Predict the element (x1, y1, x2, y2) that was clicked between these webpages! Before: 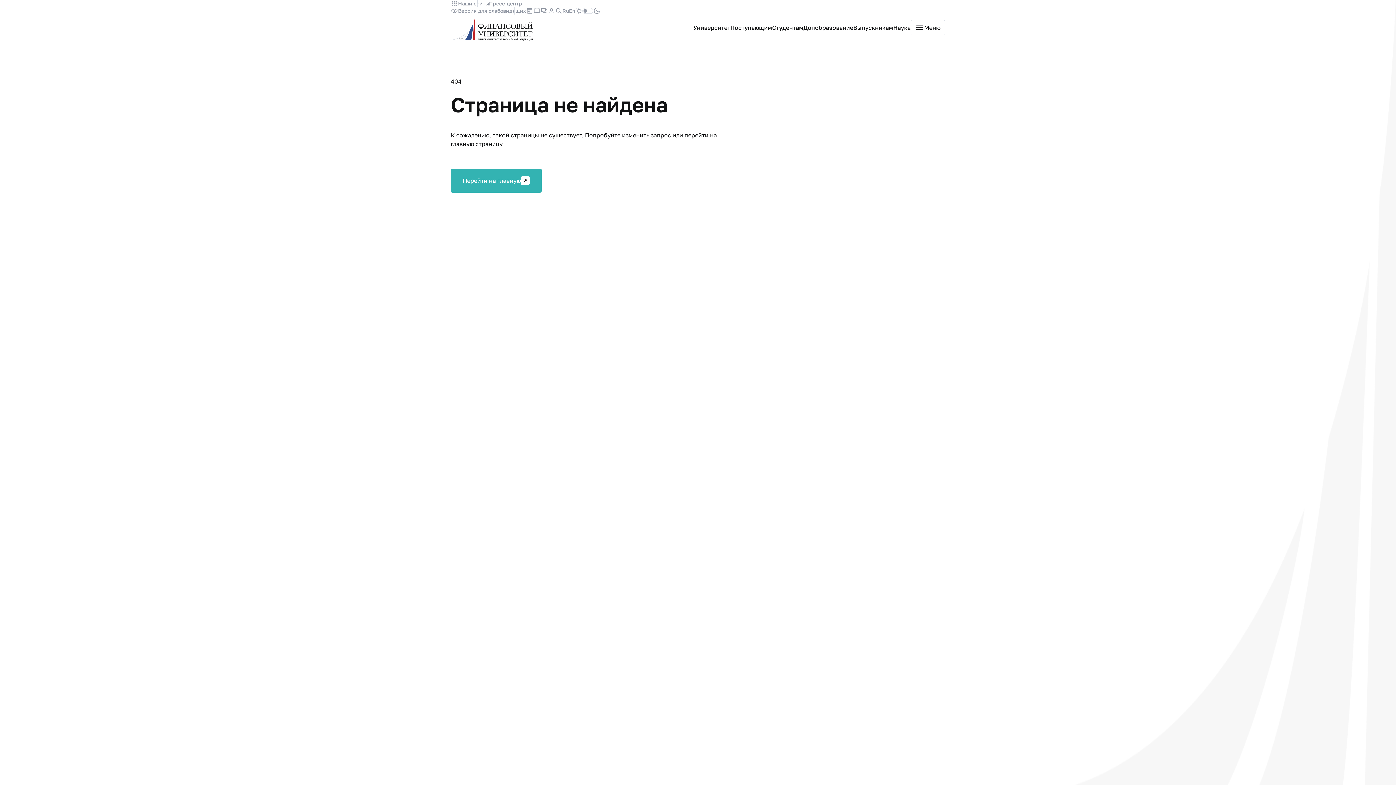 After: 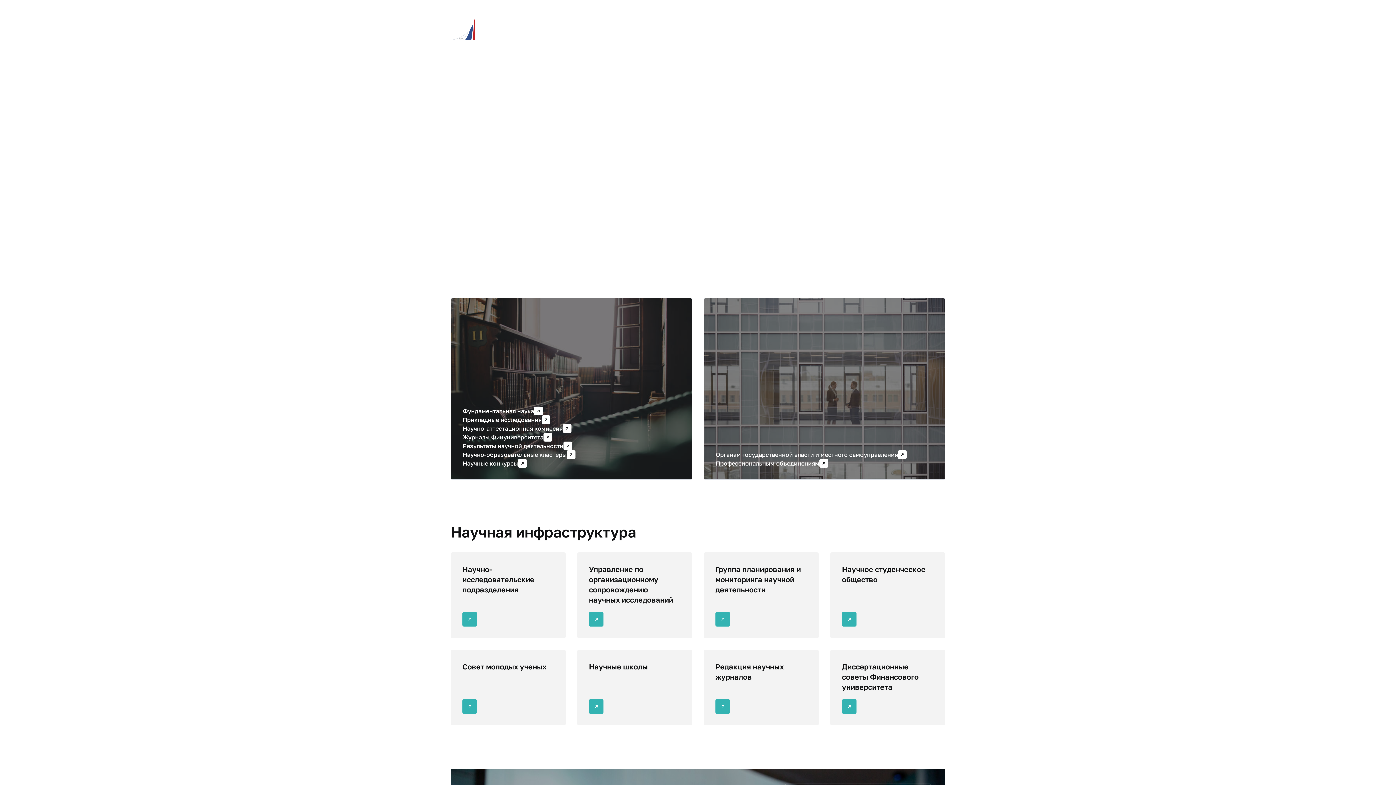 Action: label: Наука bbox: (893, 23, 910, 32)